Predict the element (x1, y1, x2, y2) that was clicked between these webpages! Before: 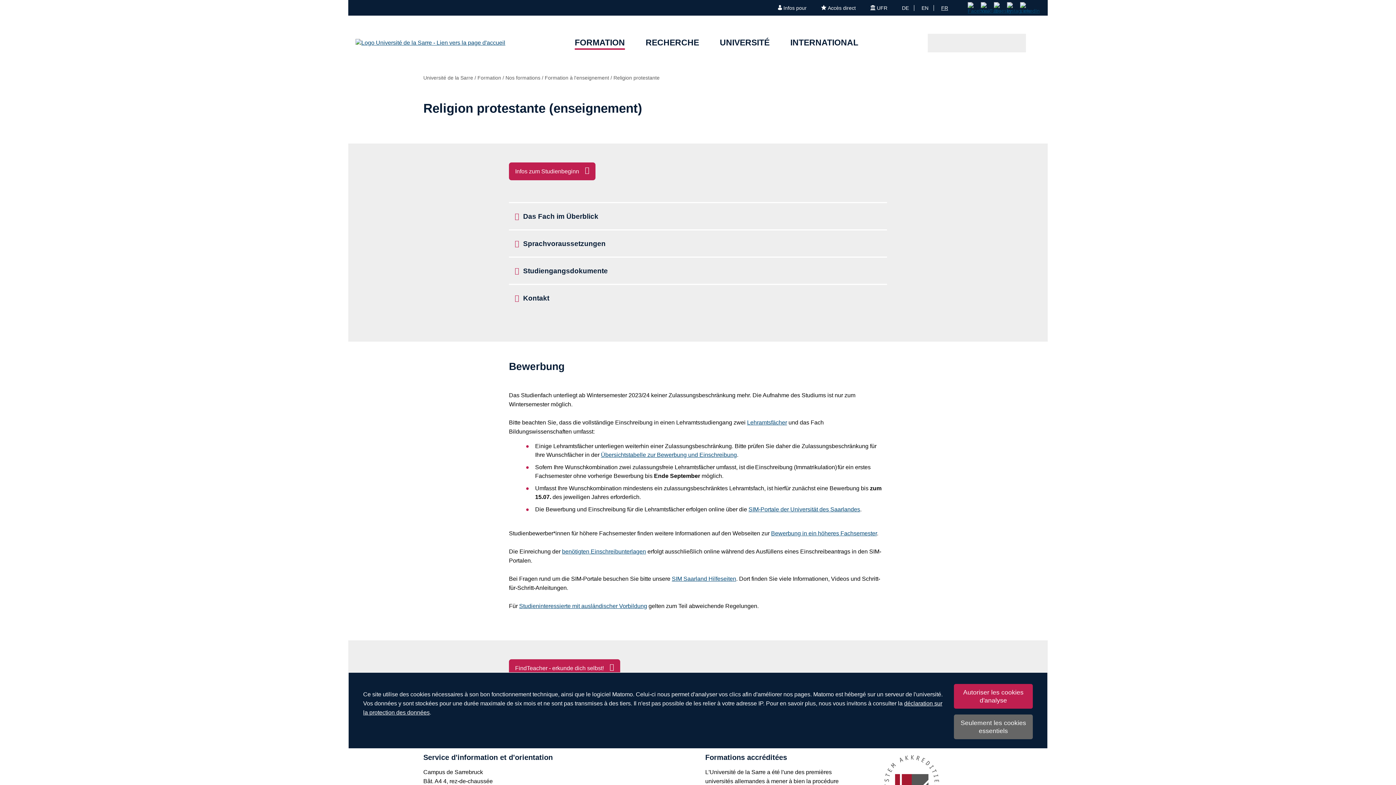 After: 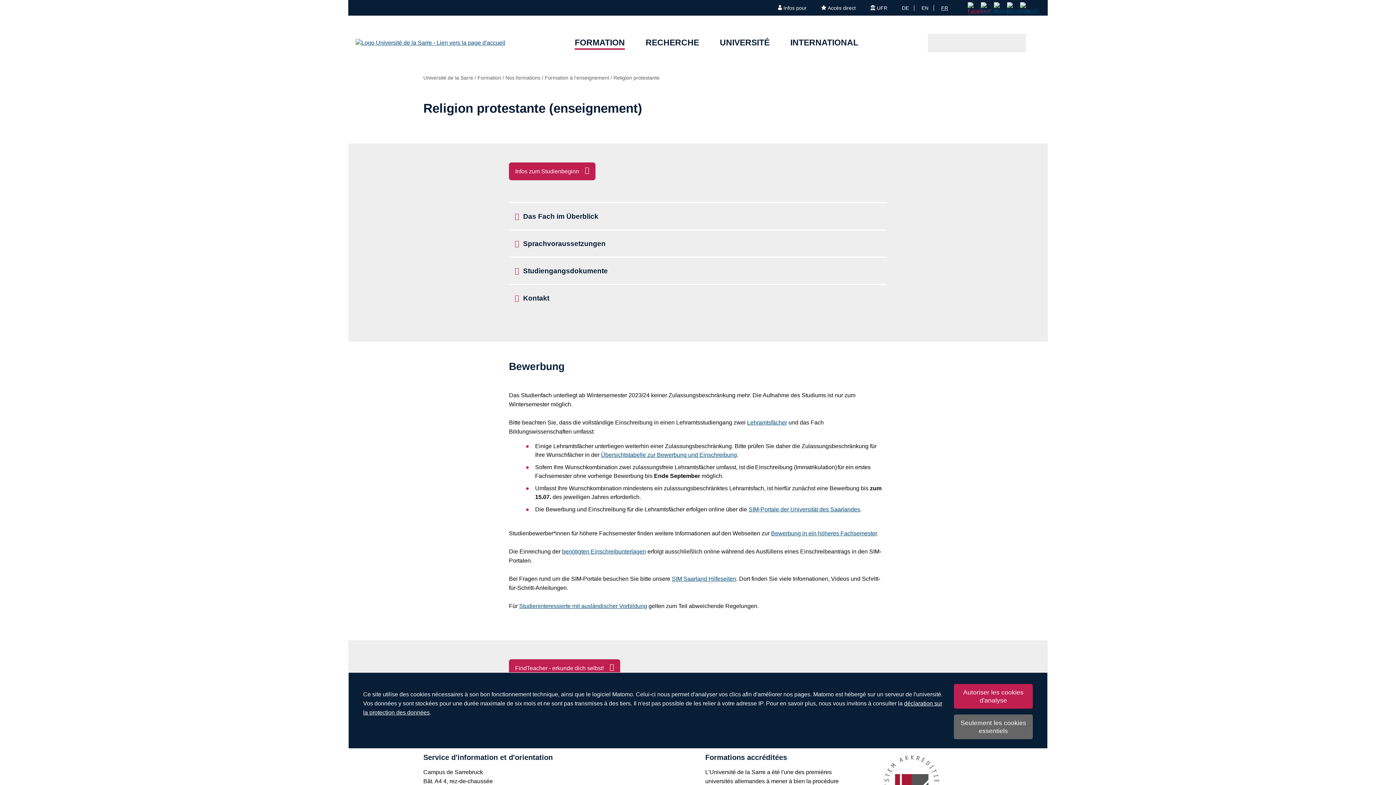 Action: bbox: (968, 7, 973, 13)